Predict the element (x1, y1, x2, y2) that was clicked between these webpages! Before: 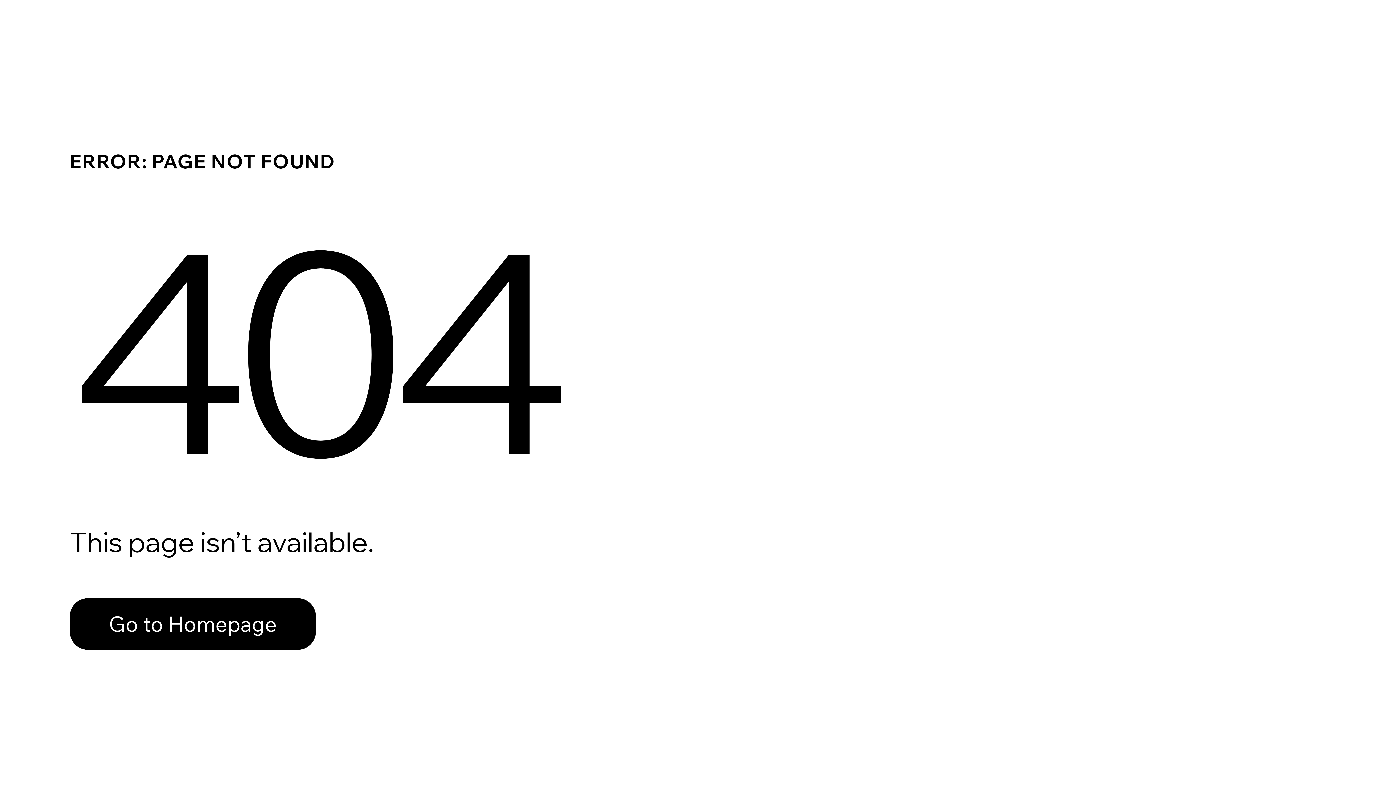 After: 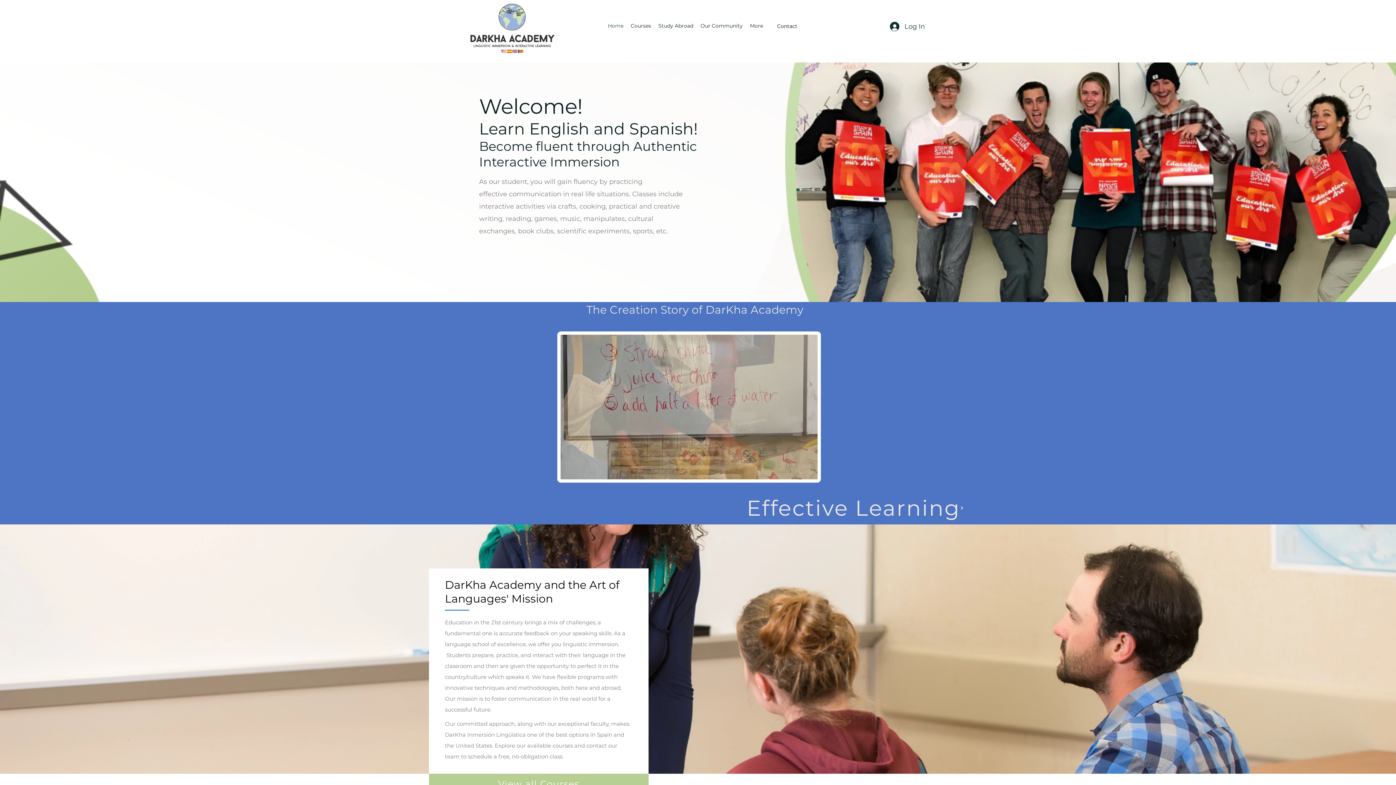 Action: bbox: (69, 598, 316, 650) label: Go to Homepage